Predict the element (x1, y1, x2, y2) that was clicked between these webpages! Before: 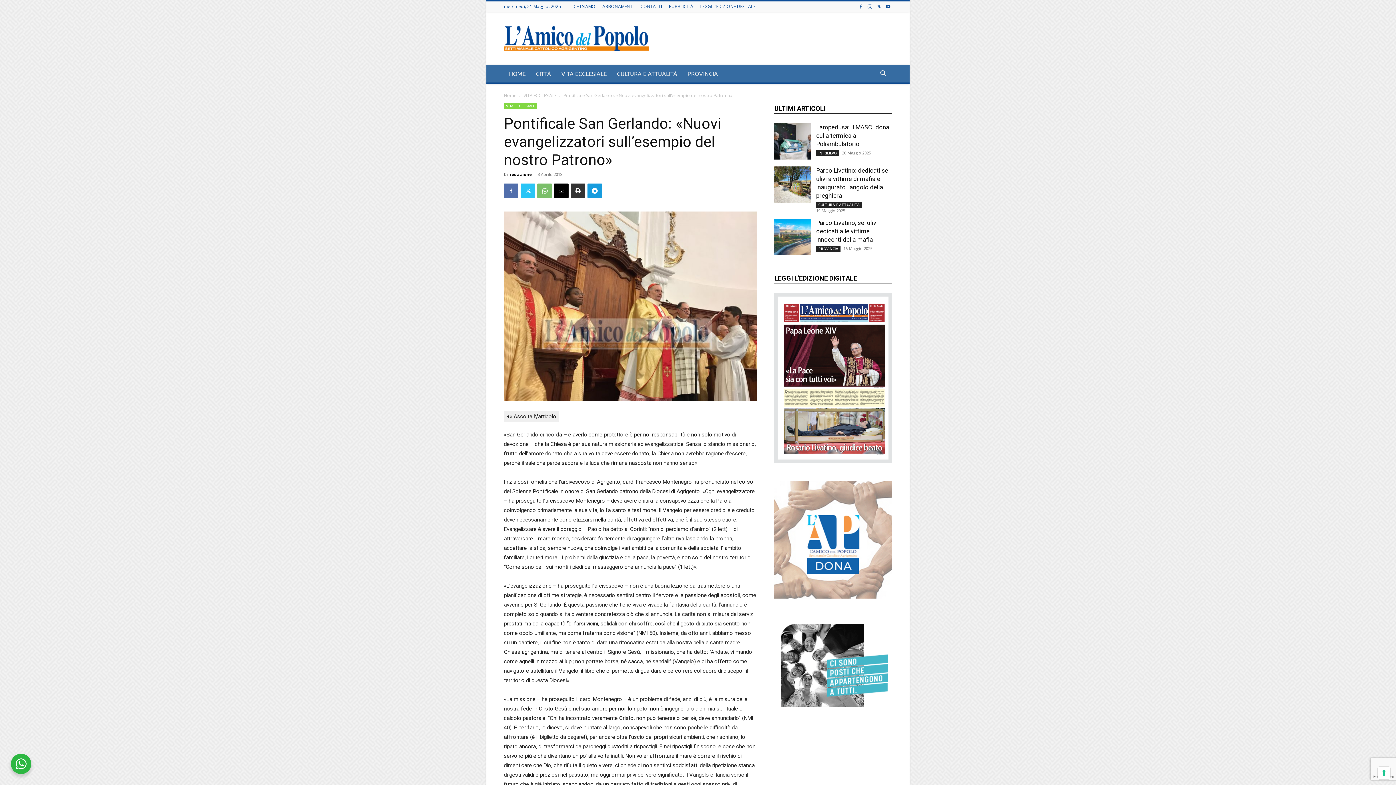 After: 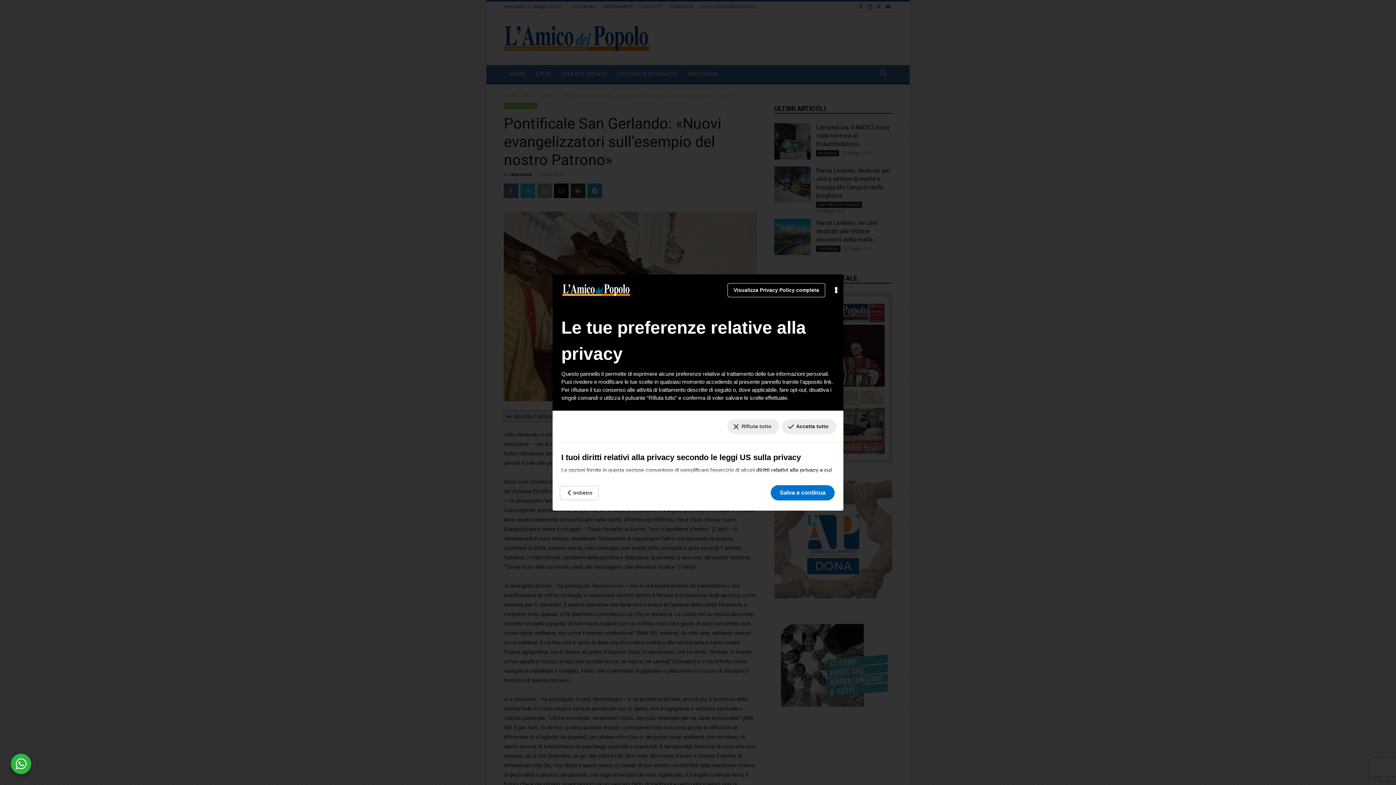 Action: bbox: (1378, 767, 1390, 779) label: Le tue preferenze relative al consenso per le tecnologie di tracciamento